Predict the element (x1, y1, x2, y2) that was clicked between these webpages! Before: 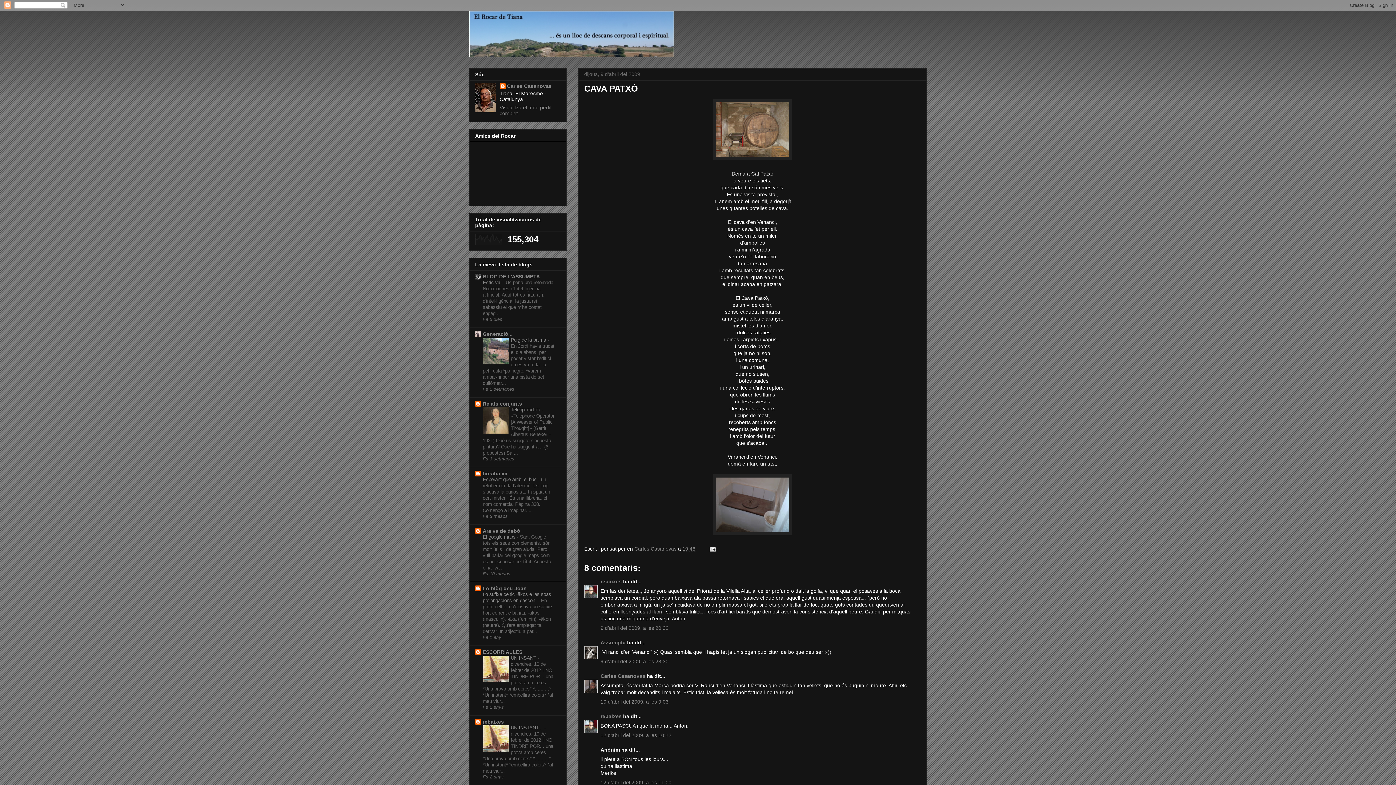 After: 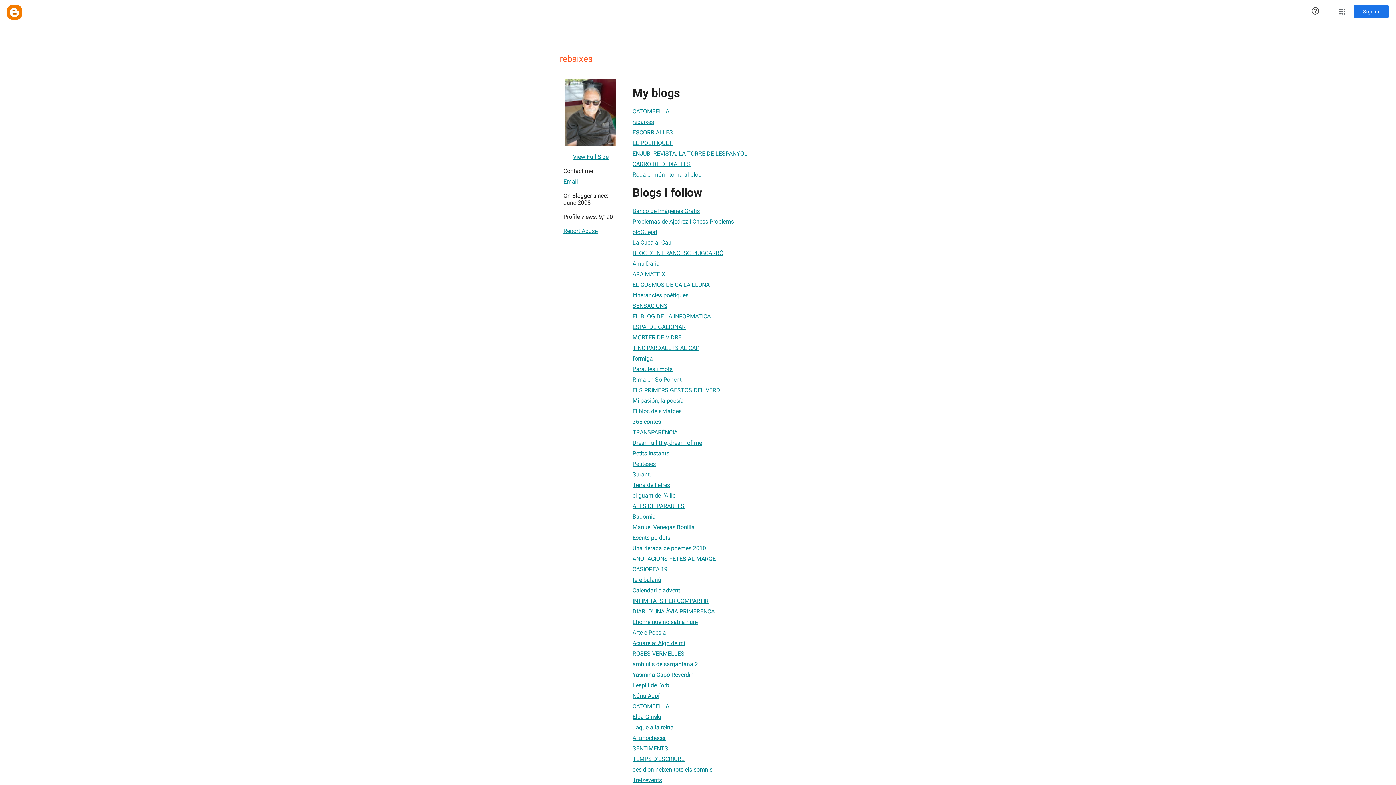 Action: bbox: (600, 713, 621, 719) label: rebaixes